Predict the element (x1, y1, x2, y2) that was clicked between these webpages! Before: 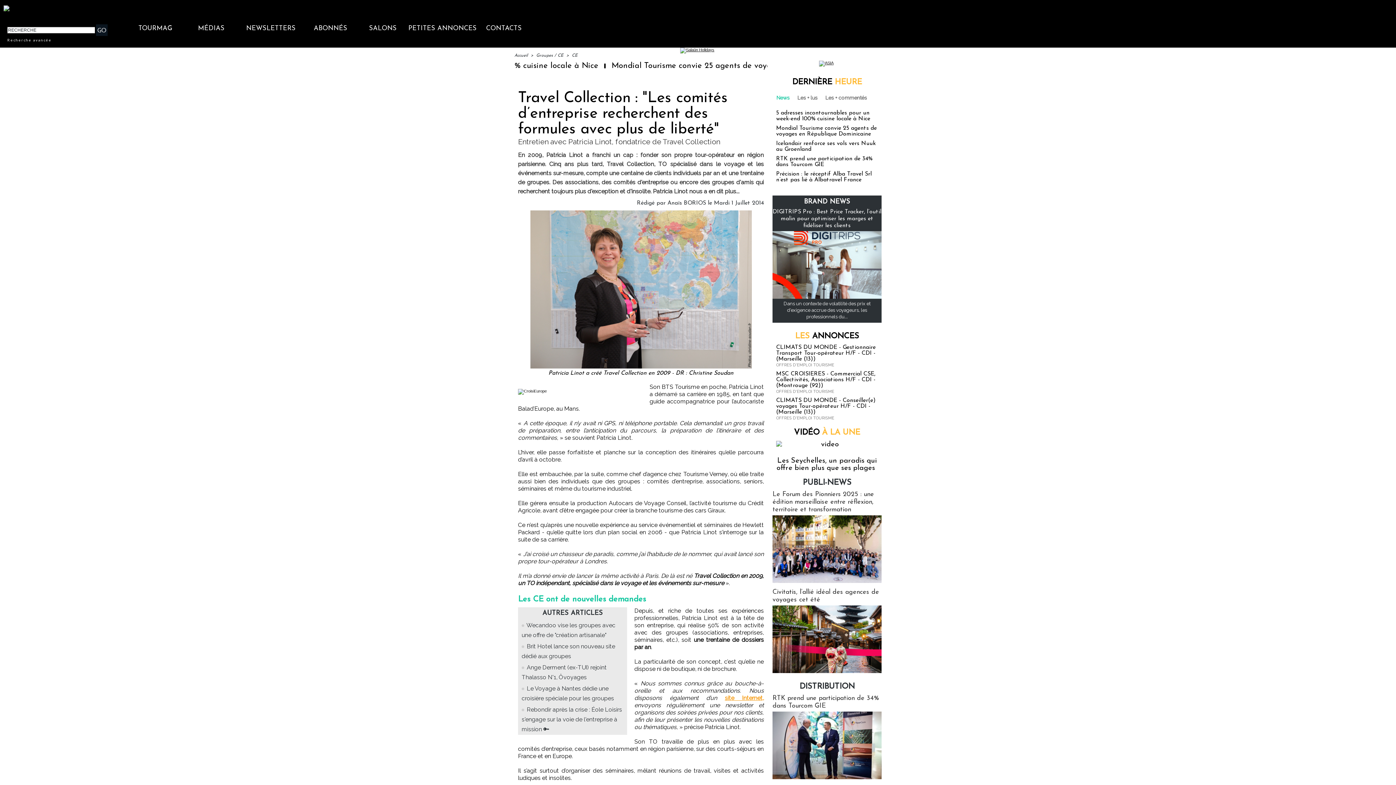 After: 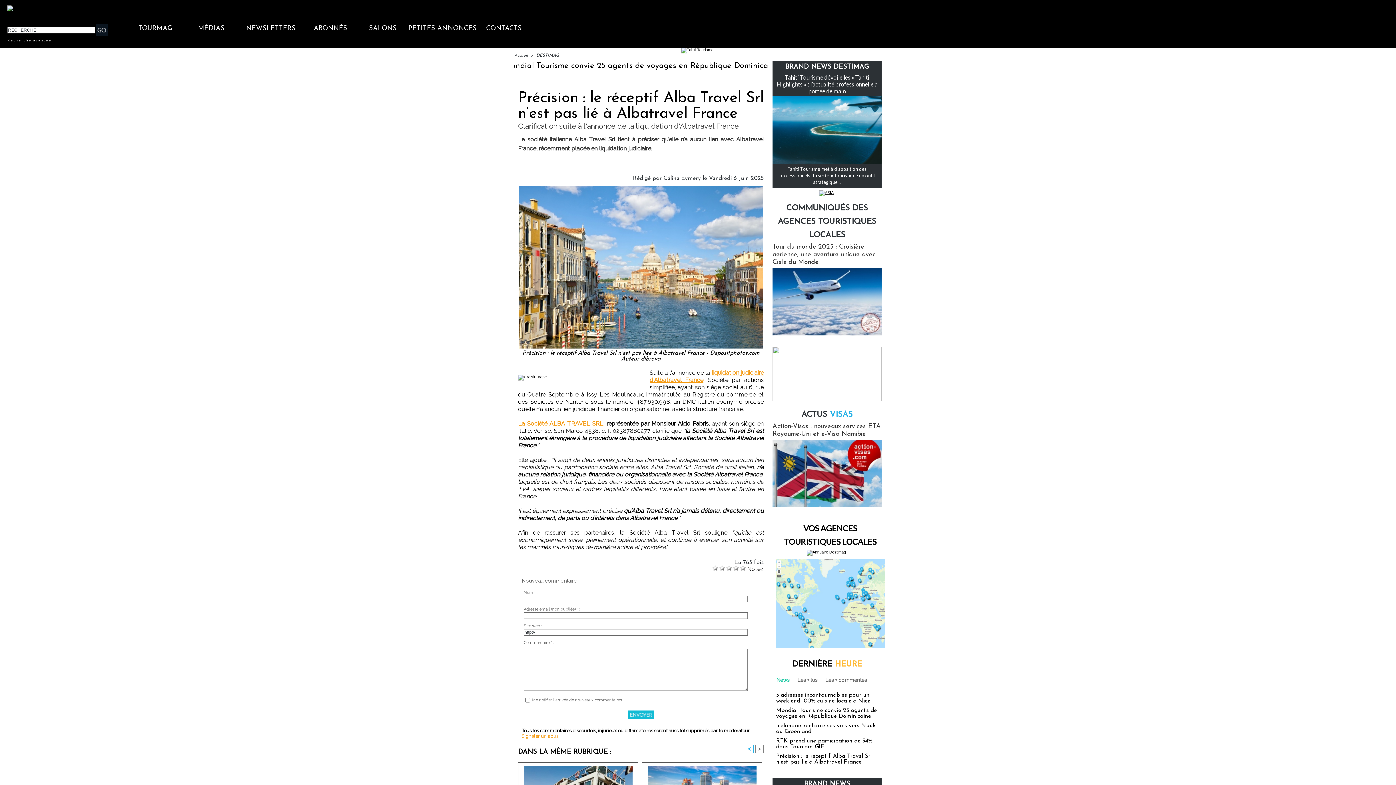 Action: bbox: (776, 171, 872, 182) label: Précision : le réceptif Alba Travel Srl n’est pas lié à Albatravel France